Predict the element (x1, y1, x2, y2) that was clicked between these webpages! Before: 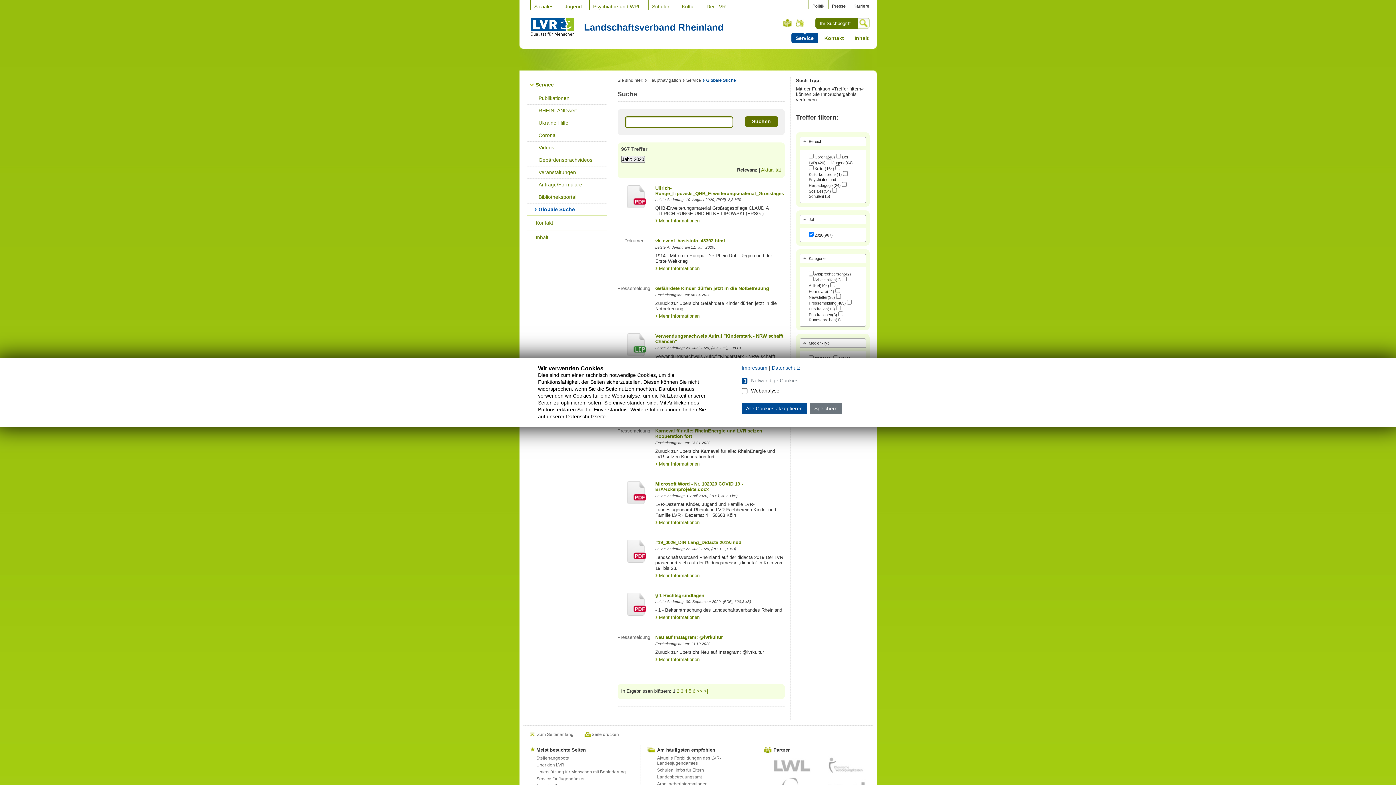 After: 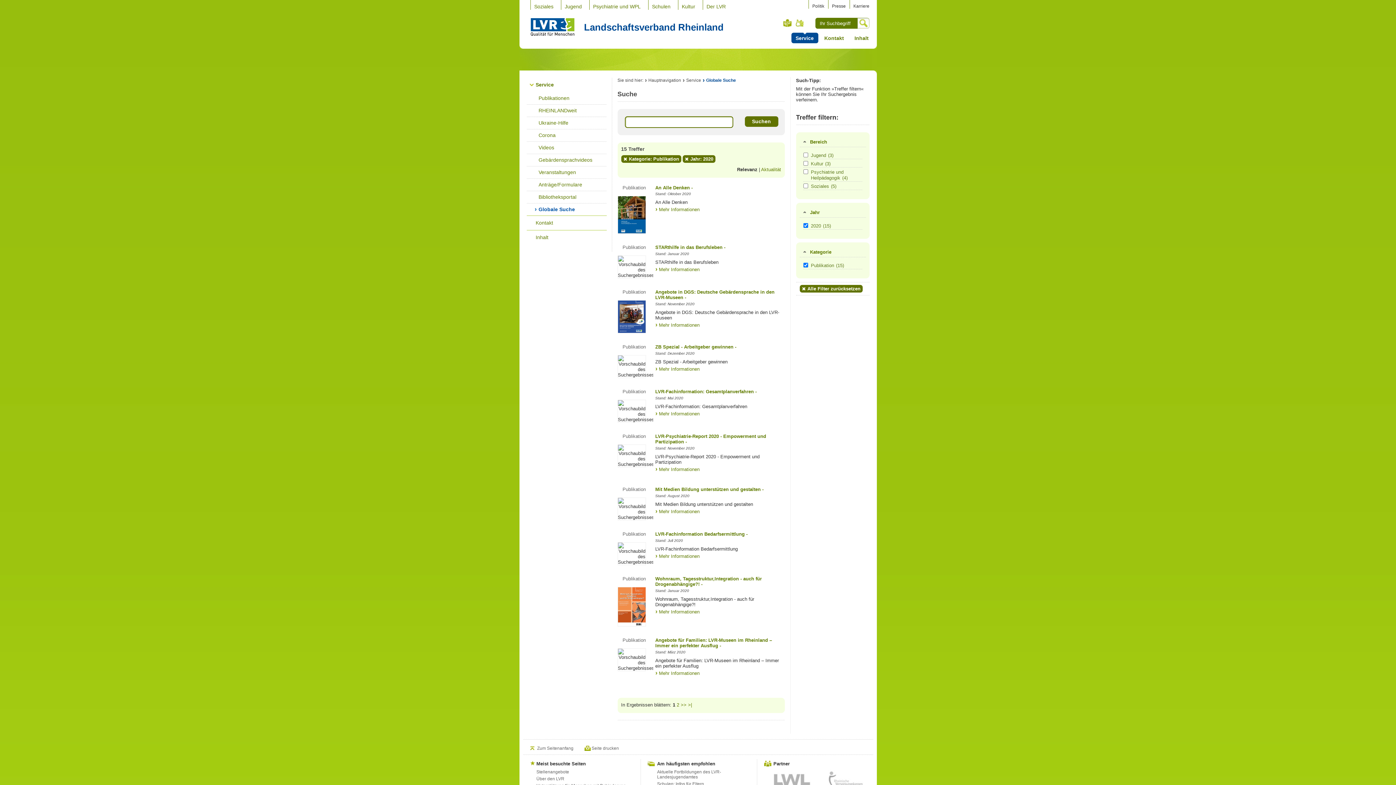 Action: label: Publikation(15) bbox: (808, 306, 835, 311)